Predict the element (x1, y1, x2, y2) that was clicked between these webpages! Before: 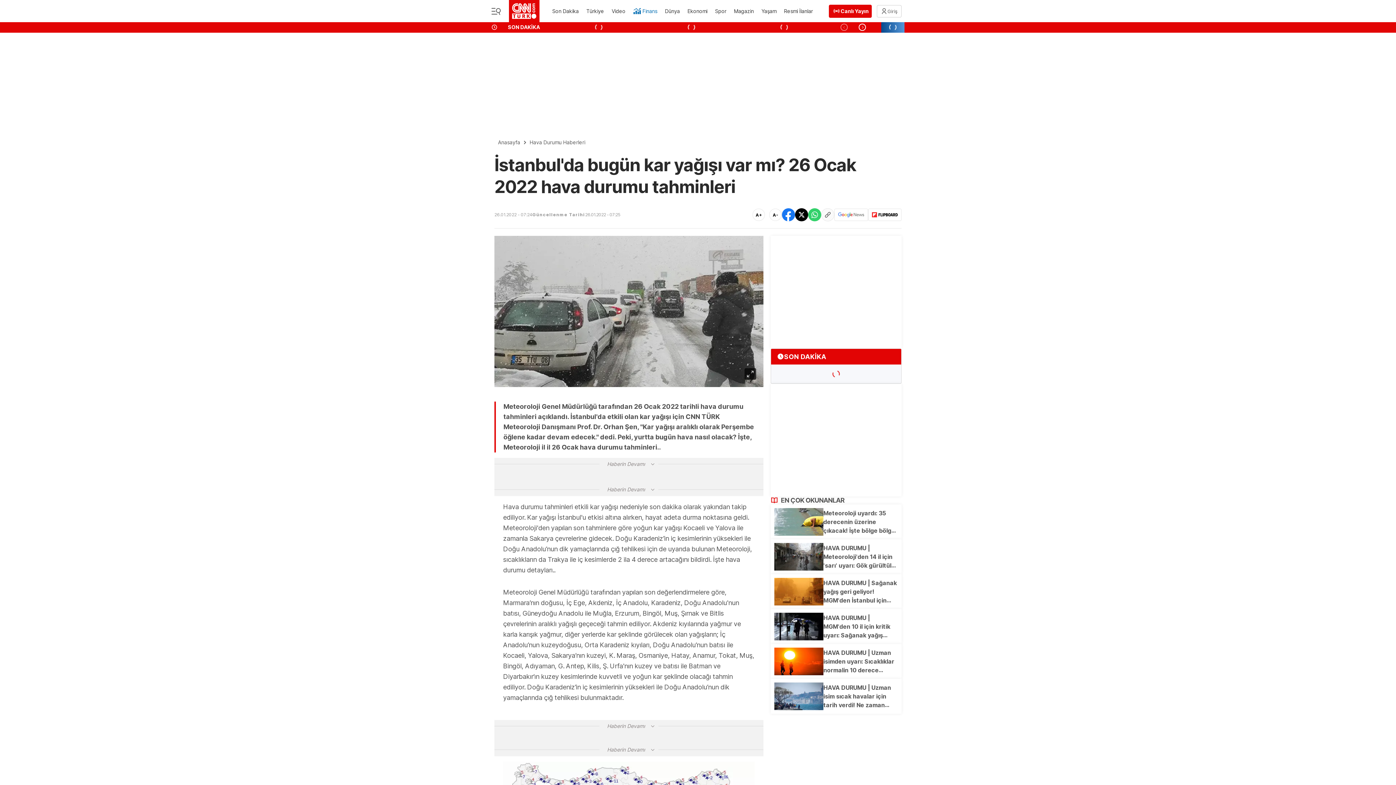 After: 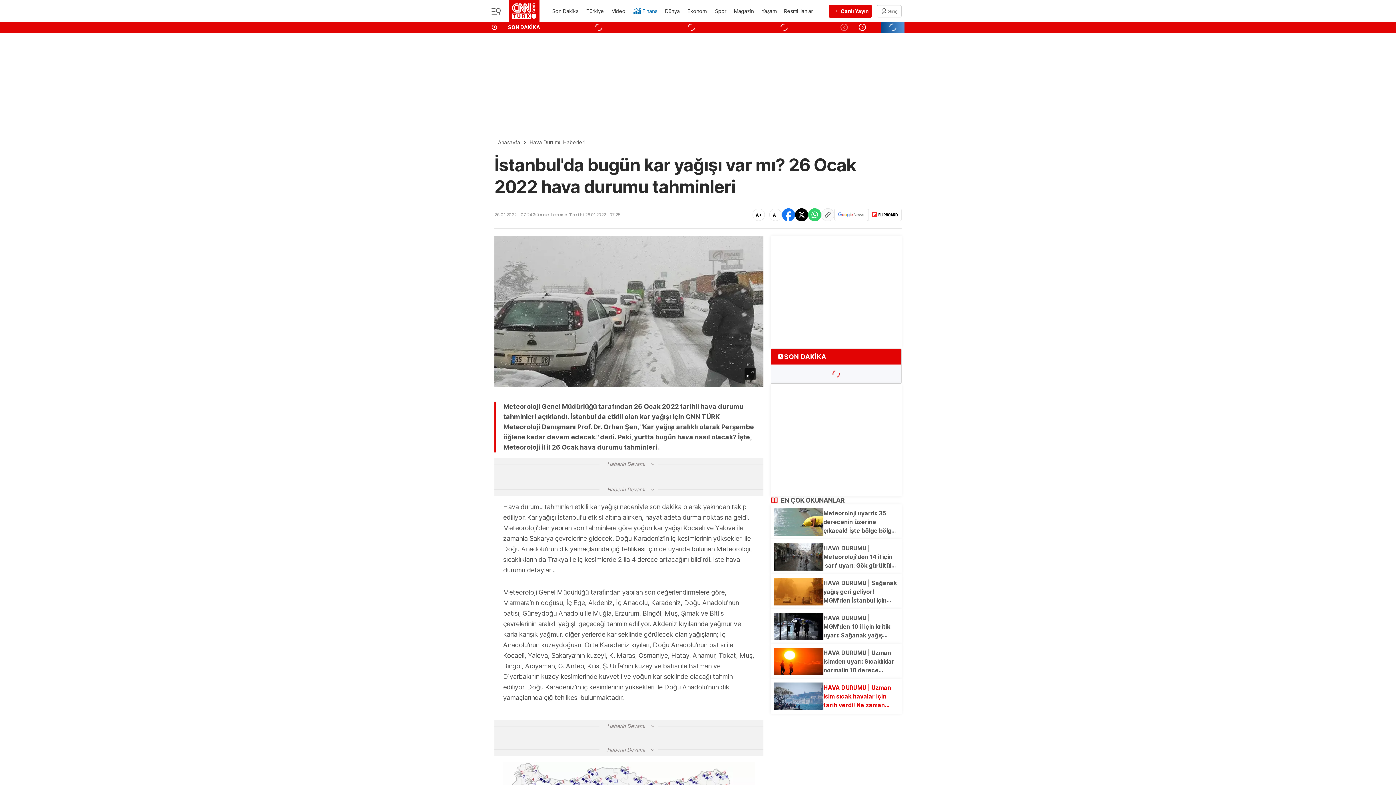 Action: label: HAVA DURUMU | Uzman isim sıcak havalar için tarih verdi! Ne zaman etkisini gösterecek? bbox: (774, 682, 898, 710)